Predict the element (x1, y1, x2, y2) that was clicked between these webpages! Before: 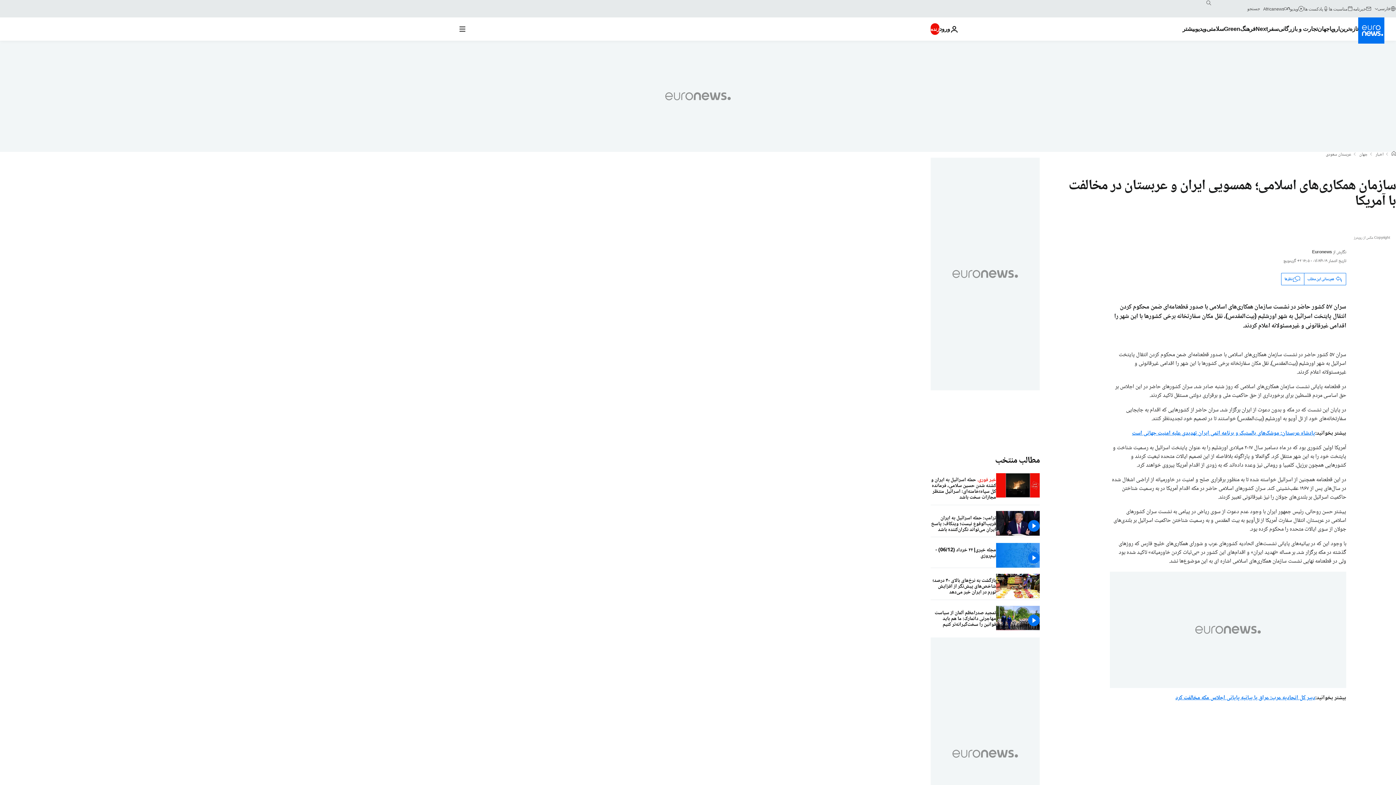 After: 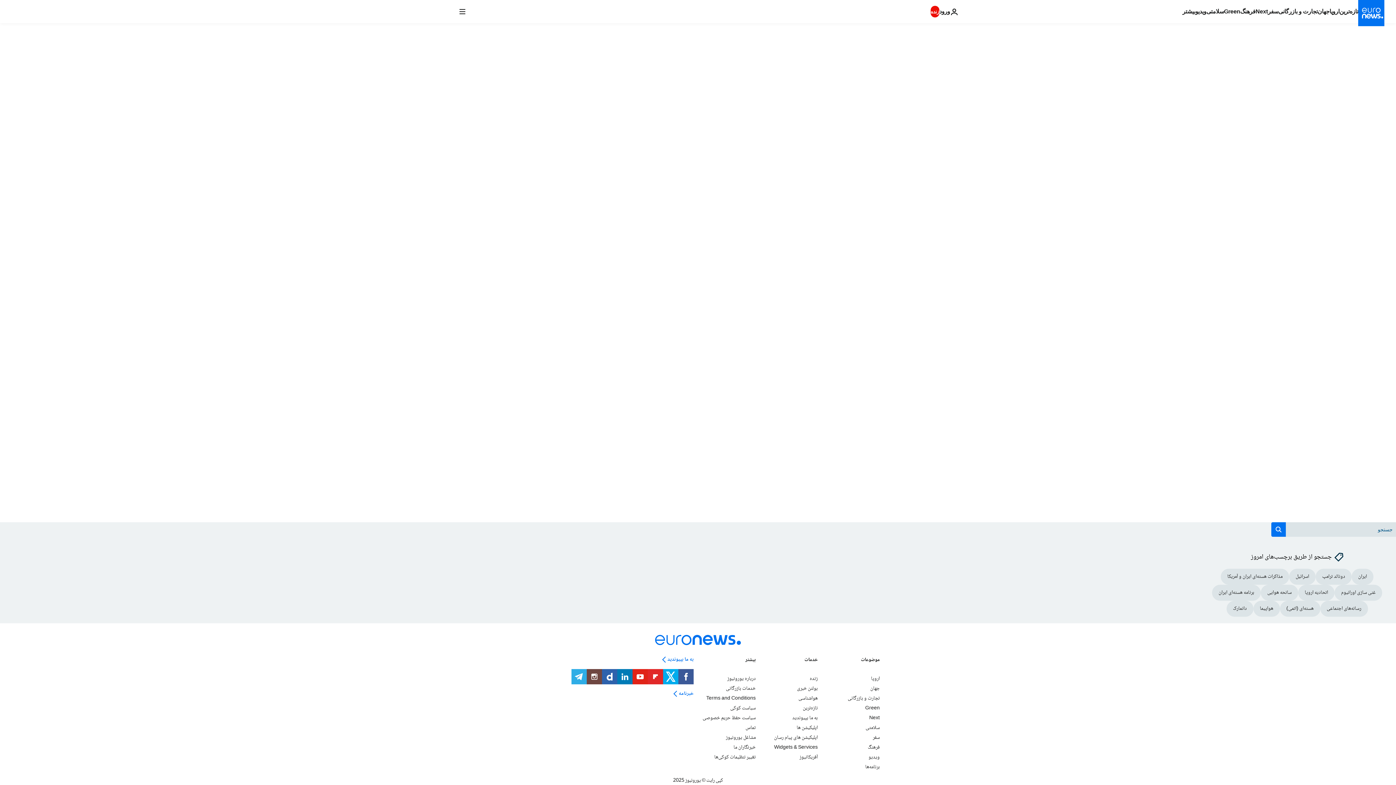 Action: label: نظرها bbox: (1281, 273, 1304, 285)